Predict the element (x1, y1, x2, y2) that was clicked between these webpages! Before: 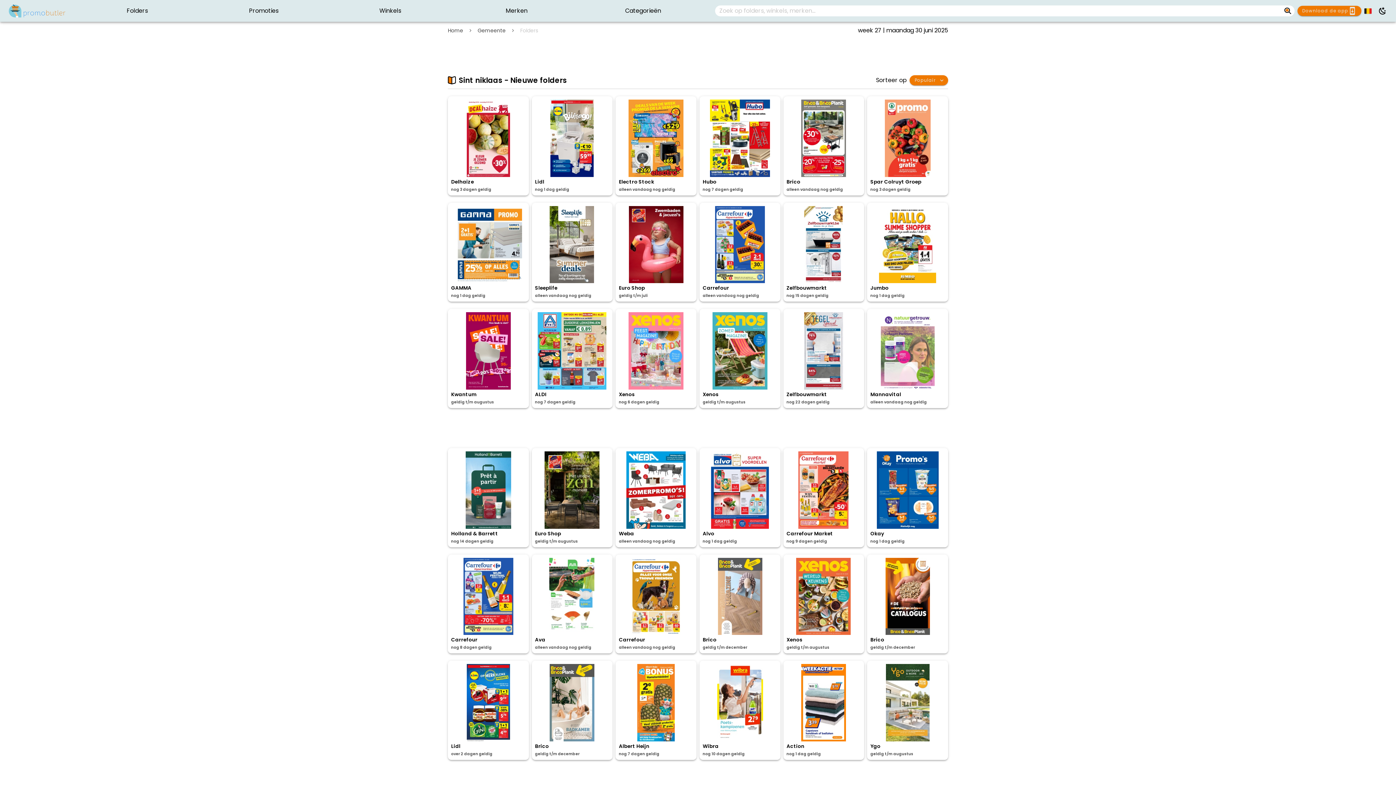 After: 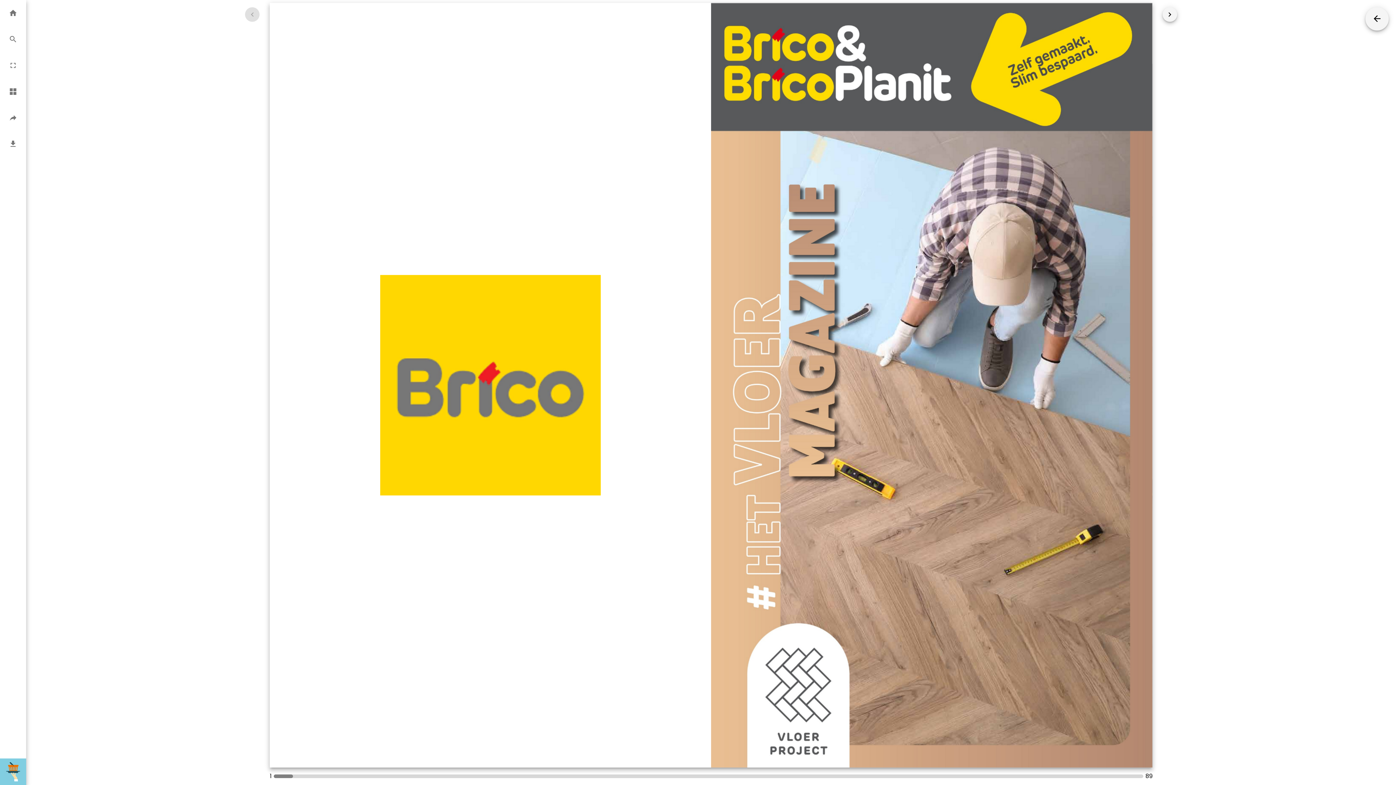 Action: bbox: (699, 554, 780, 653) label: Brico
geldig t/m december